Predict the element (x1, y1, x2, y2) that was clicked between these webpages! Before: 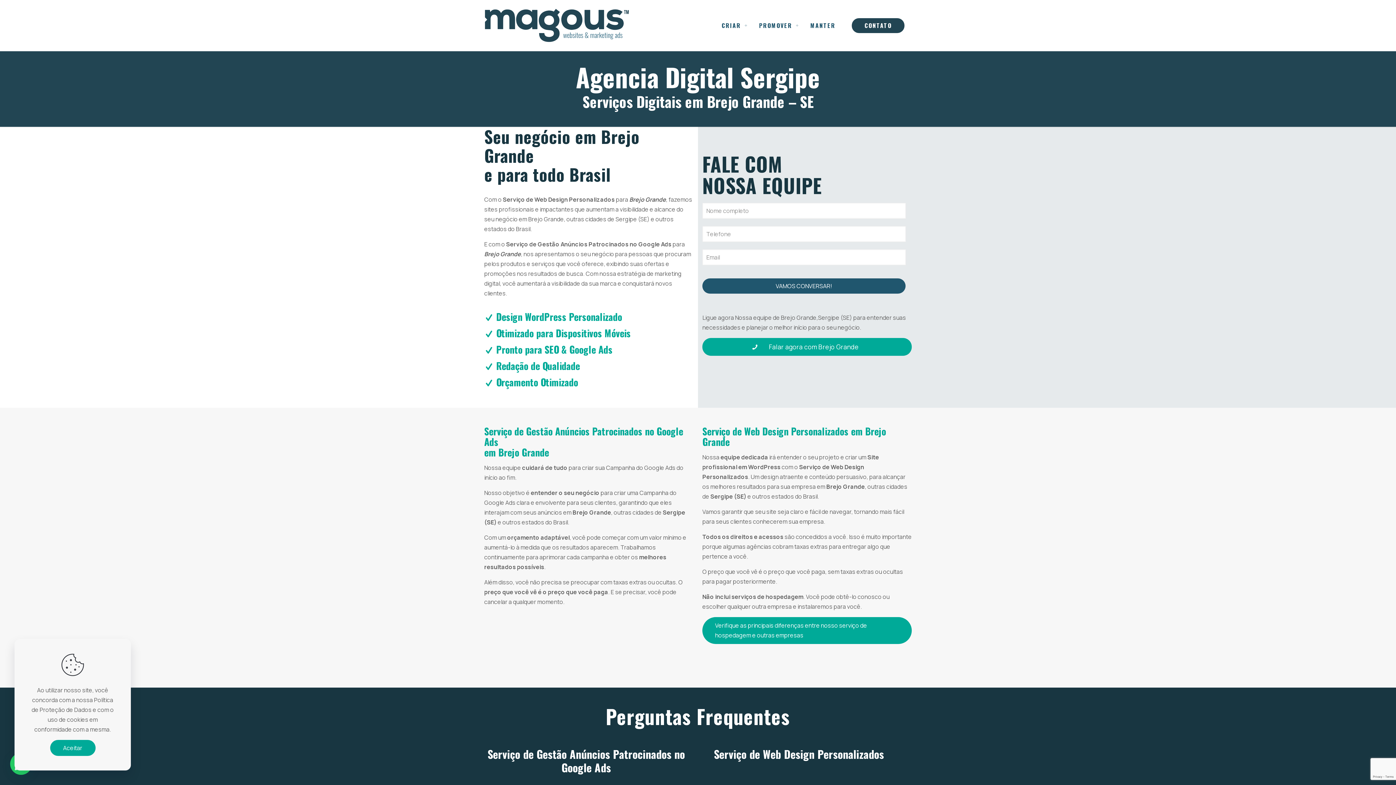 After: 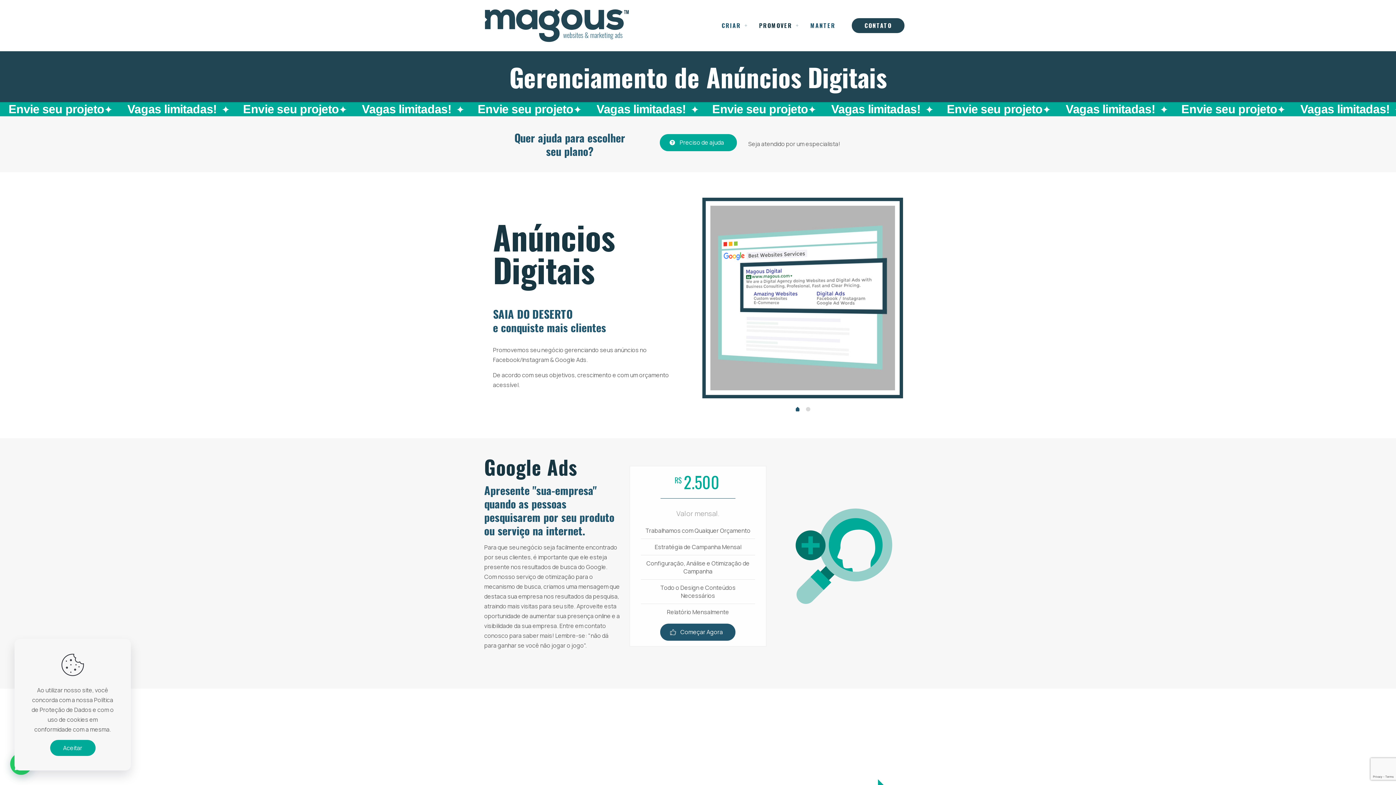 Action: bbox: (752, 0, 803, 50) label: PROMOVER